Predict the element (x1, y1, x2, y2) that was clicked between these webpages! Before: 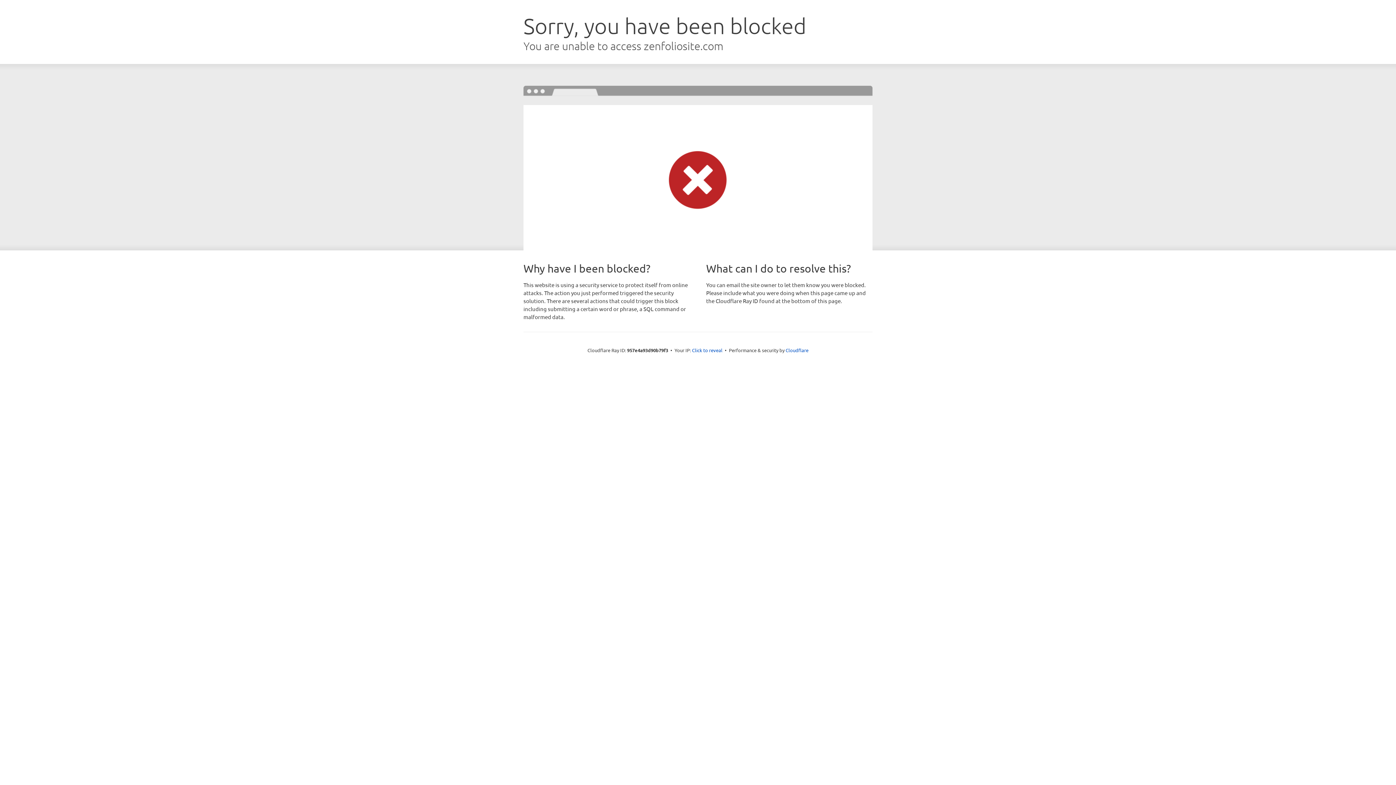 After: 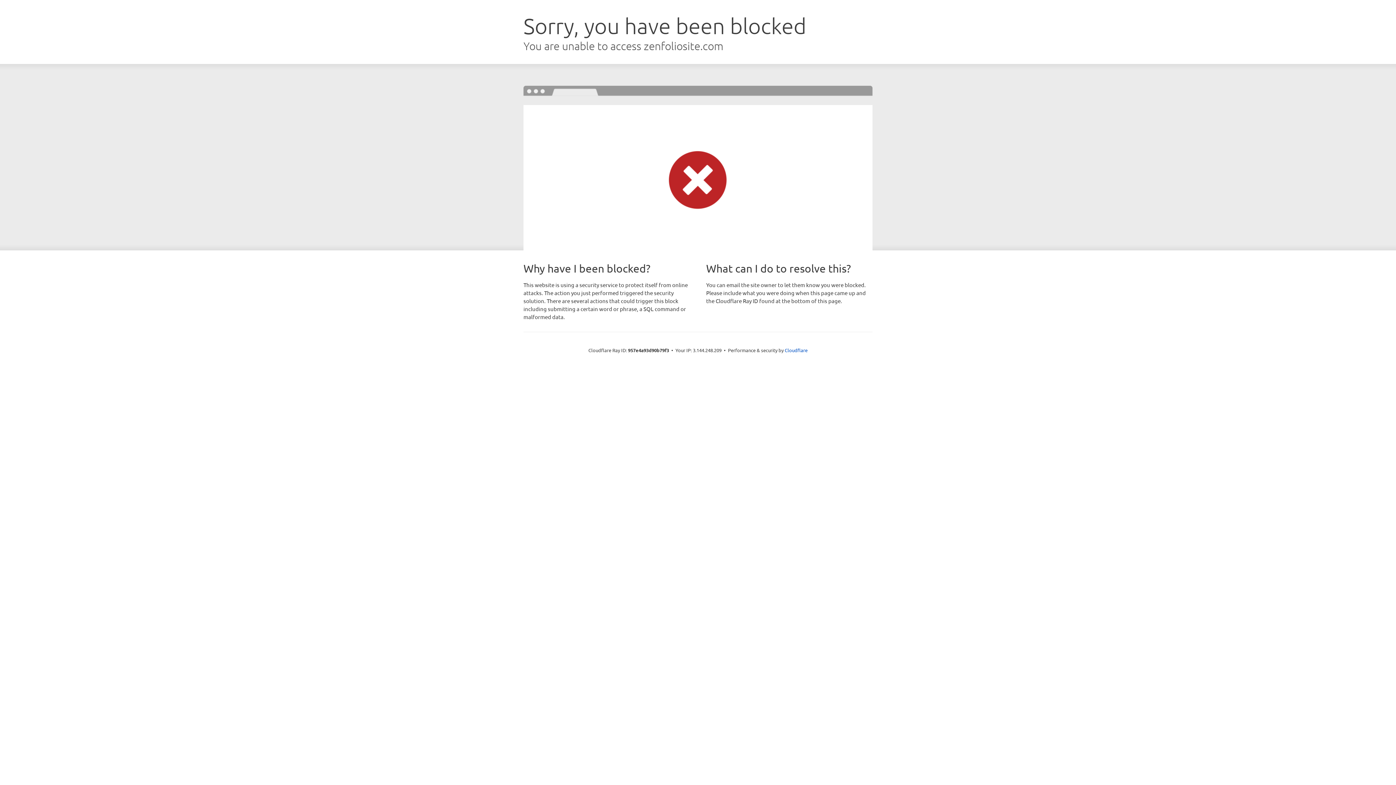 Action: bbox: (692, 346, 722, 353) label: Click to reveal